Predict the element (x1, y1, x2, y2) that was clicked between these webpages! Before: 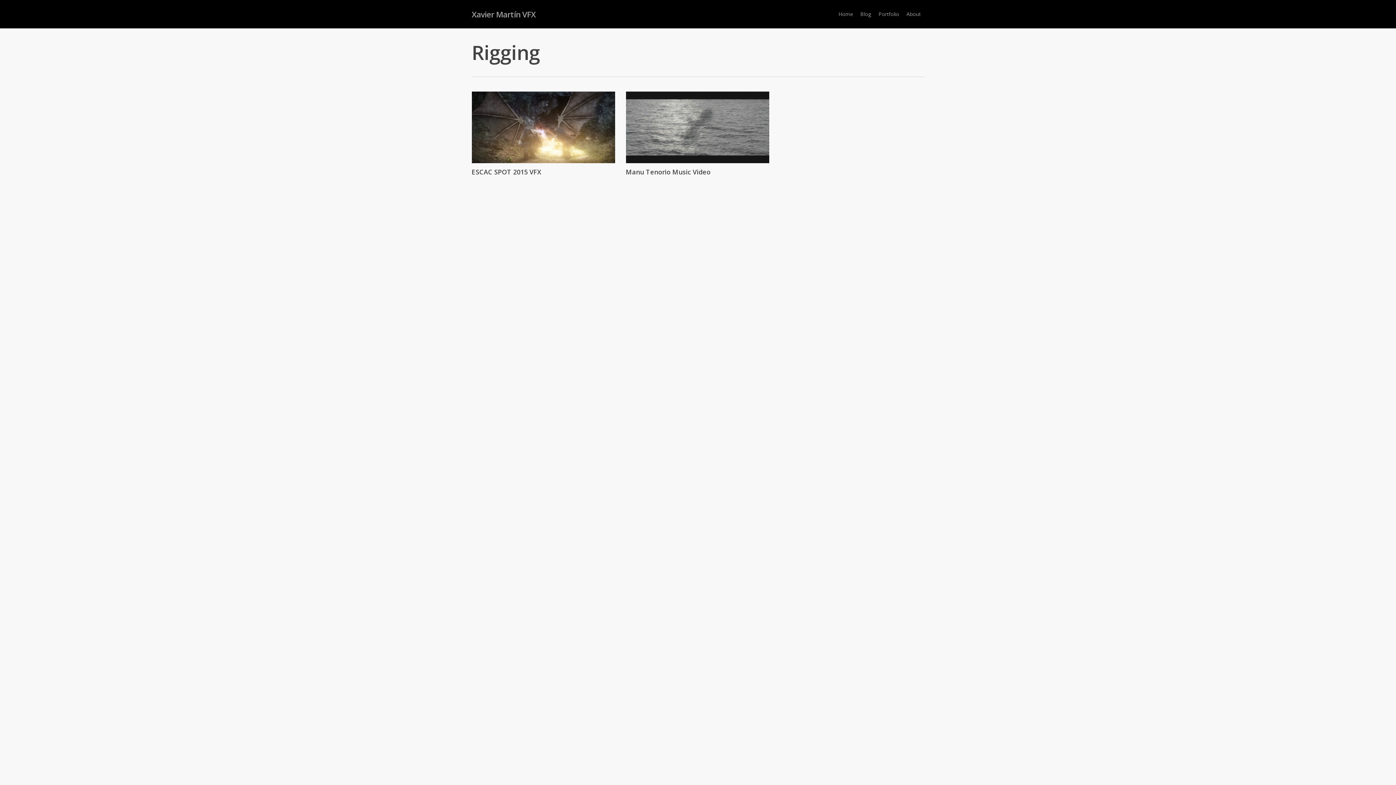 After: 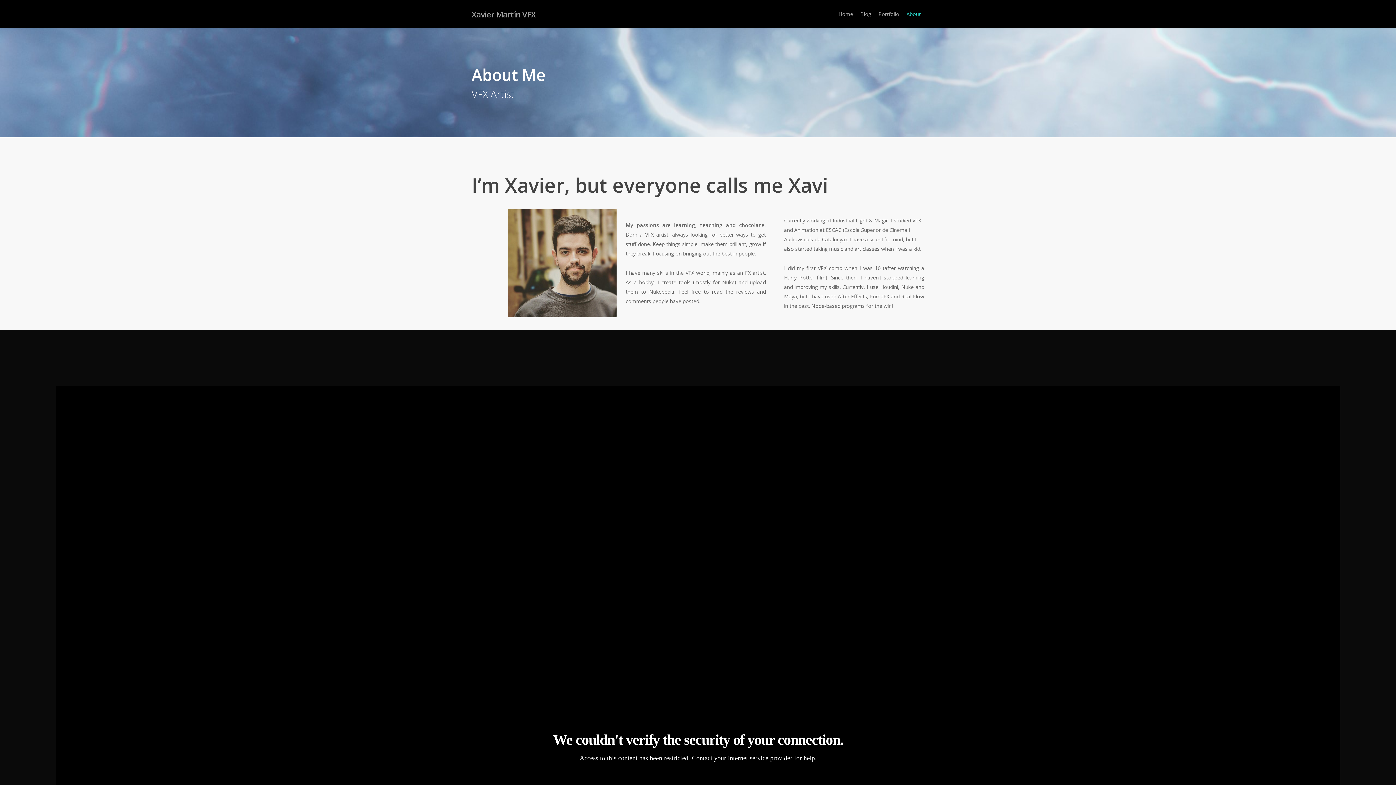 Action: bbox: (903, 10, 924, 17) label: About